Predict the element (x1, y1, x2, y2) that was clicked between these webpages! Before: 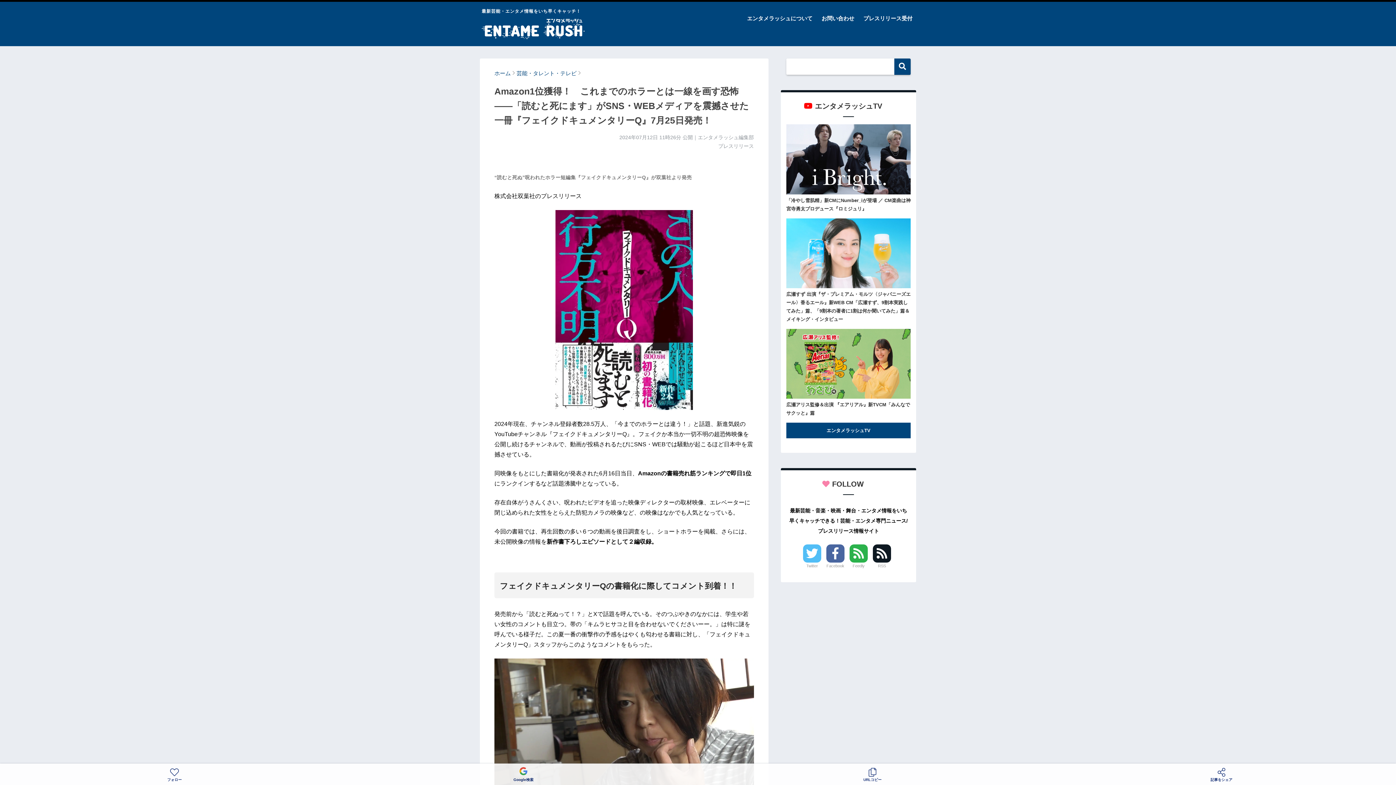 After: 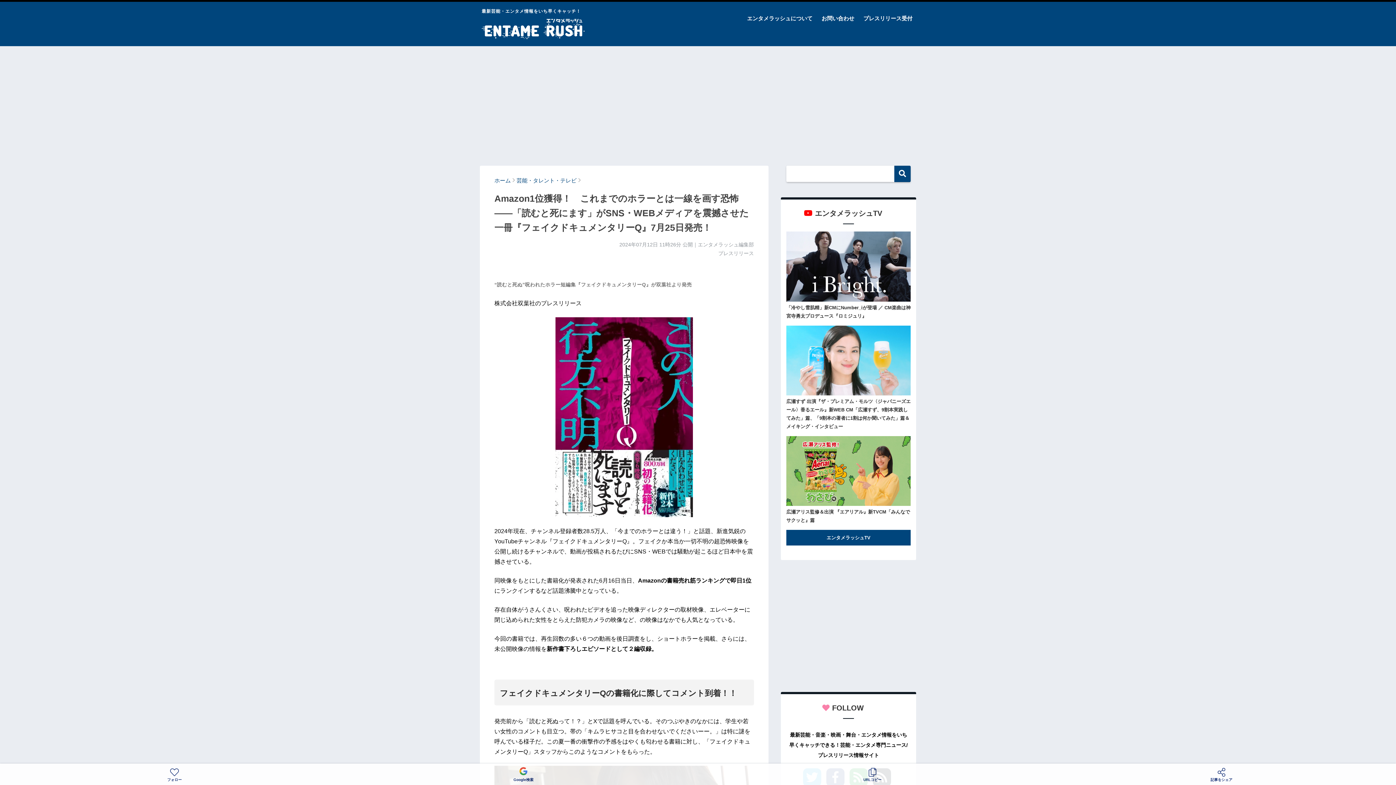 Action: label: RSS bbox: (873, 544, 891, 569)